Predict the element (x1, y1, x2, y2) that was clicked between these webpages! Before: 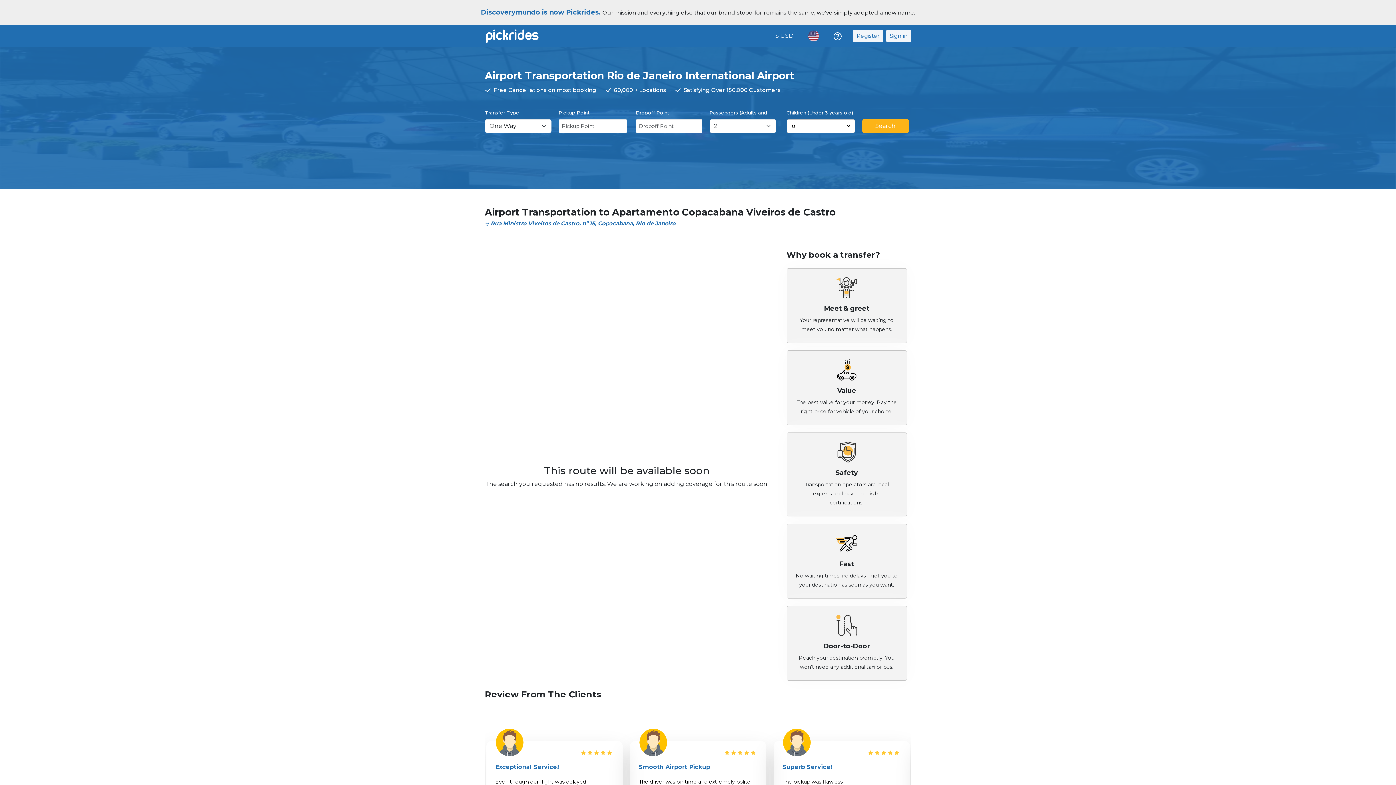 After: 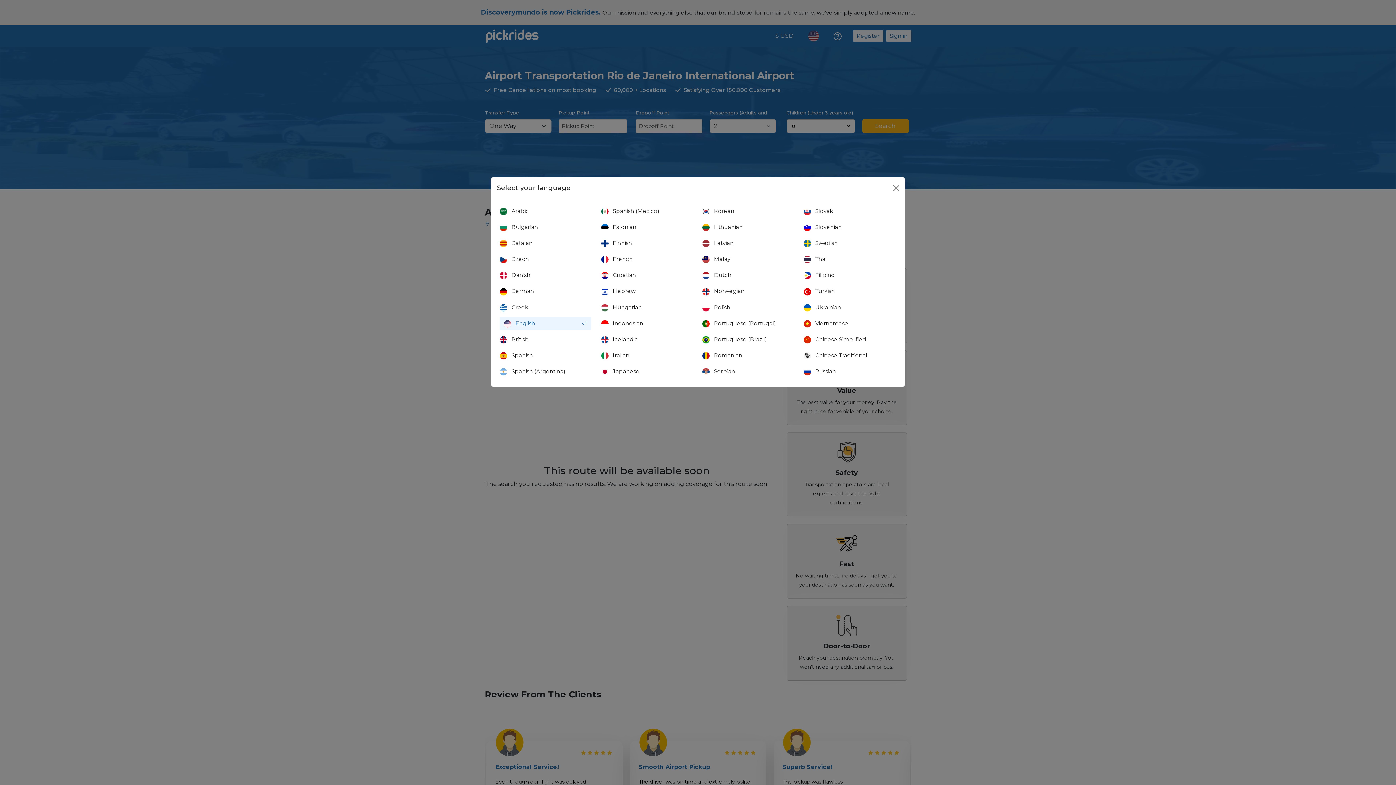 Action: bbox: (805, 28, 822, 43)